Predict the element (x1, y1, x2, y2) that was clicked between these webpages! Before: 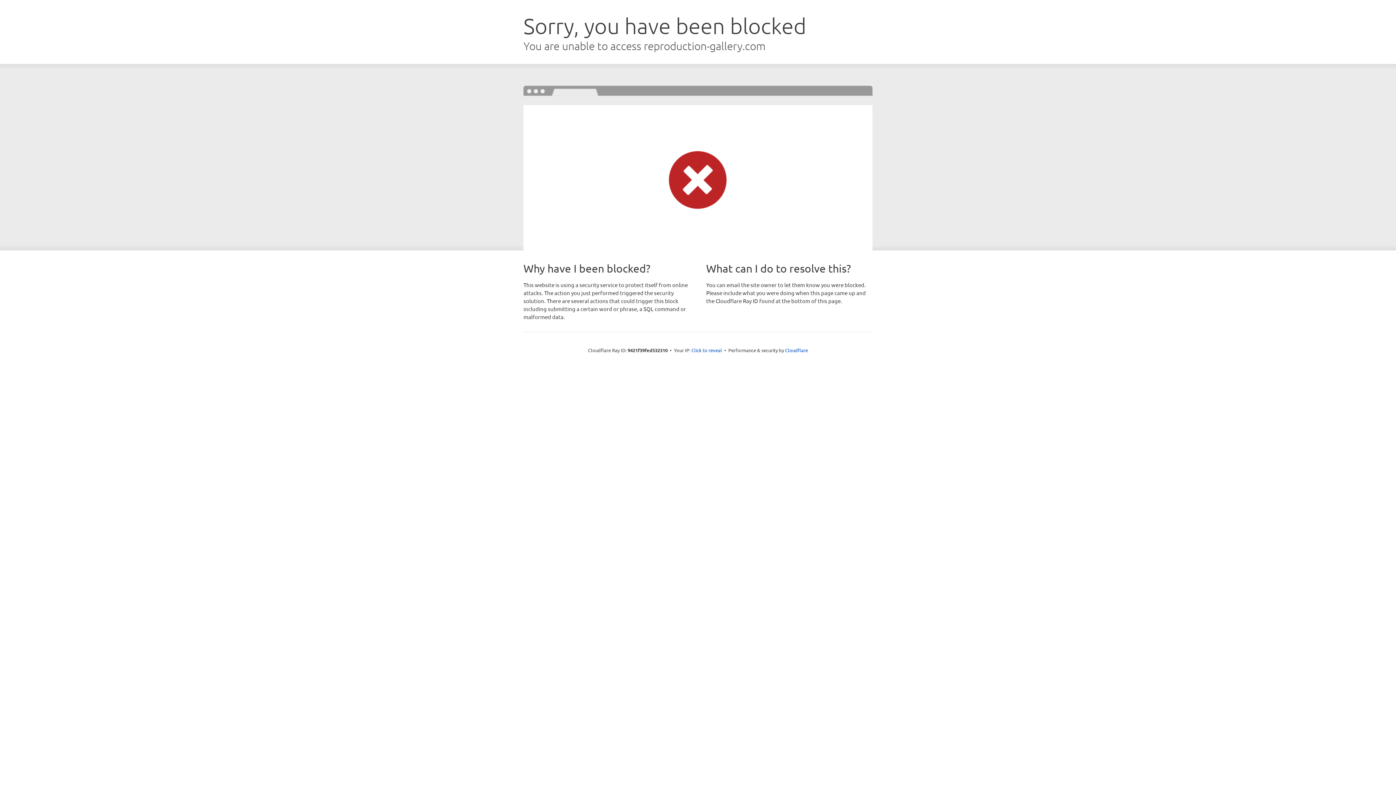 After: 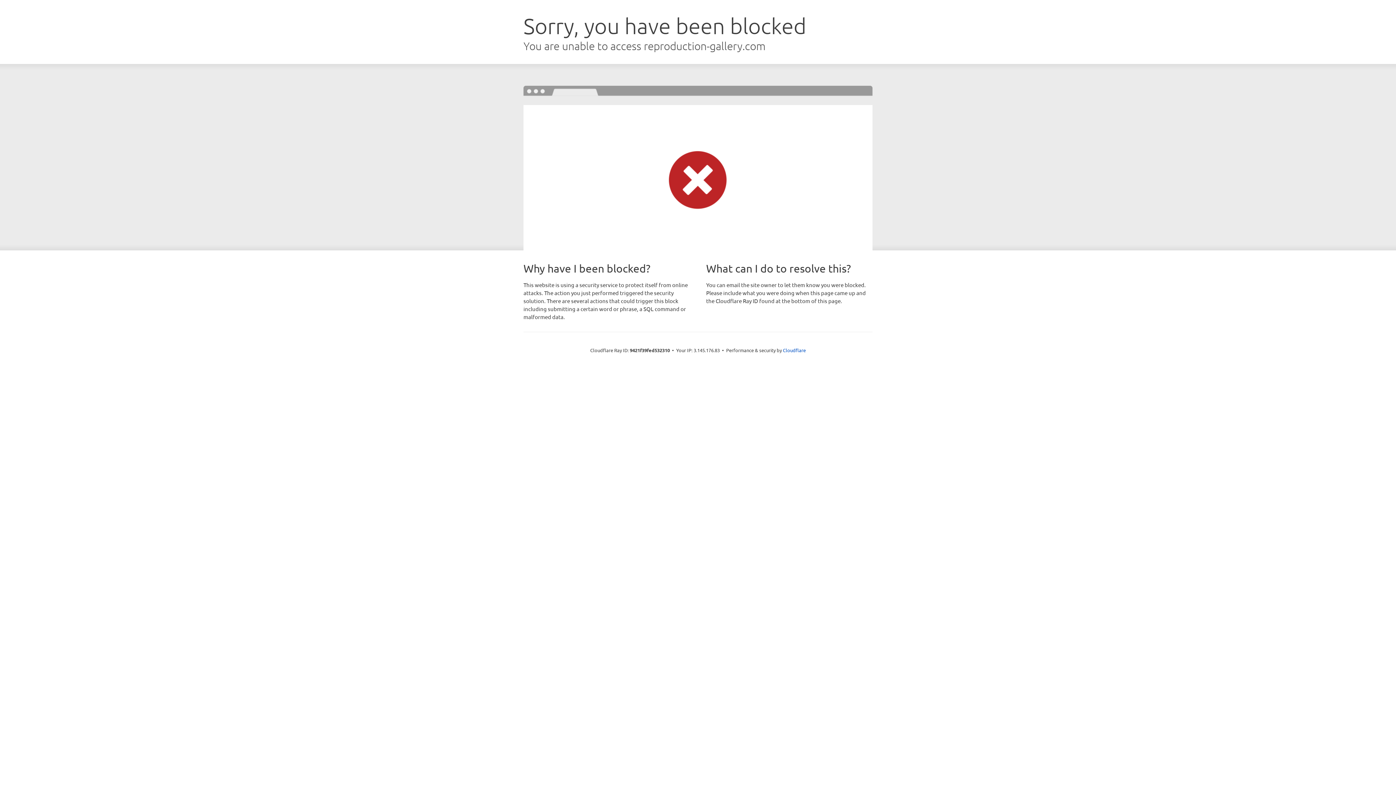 Action: label: Click to reveal bbox: (691, 346, 722, 353)